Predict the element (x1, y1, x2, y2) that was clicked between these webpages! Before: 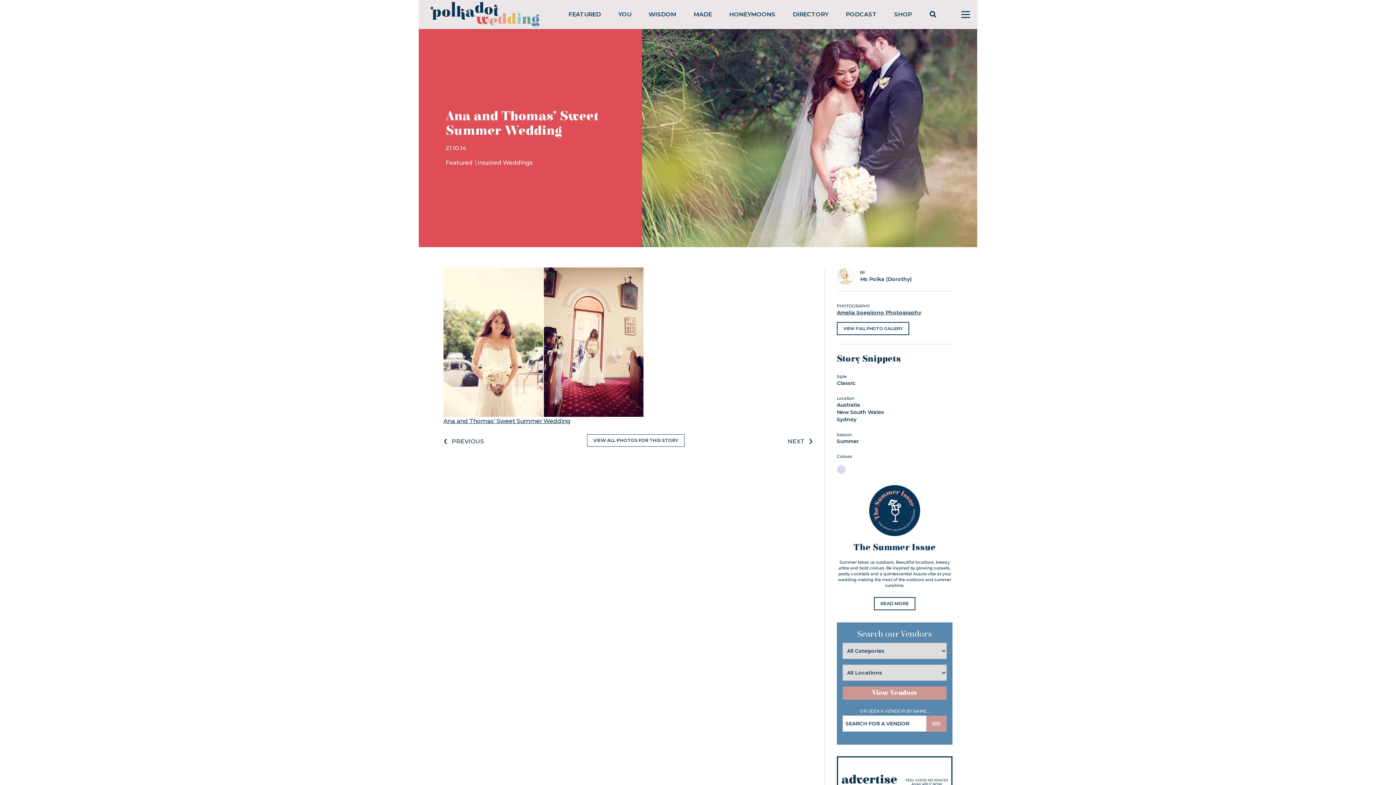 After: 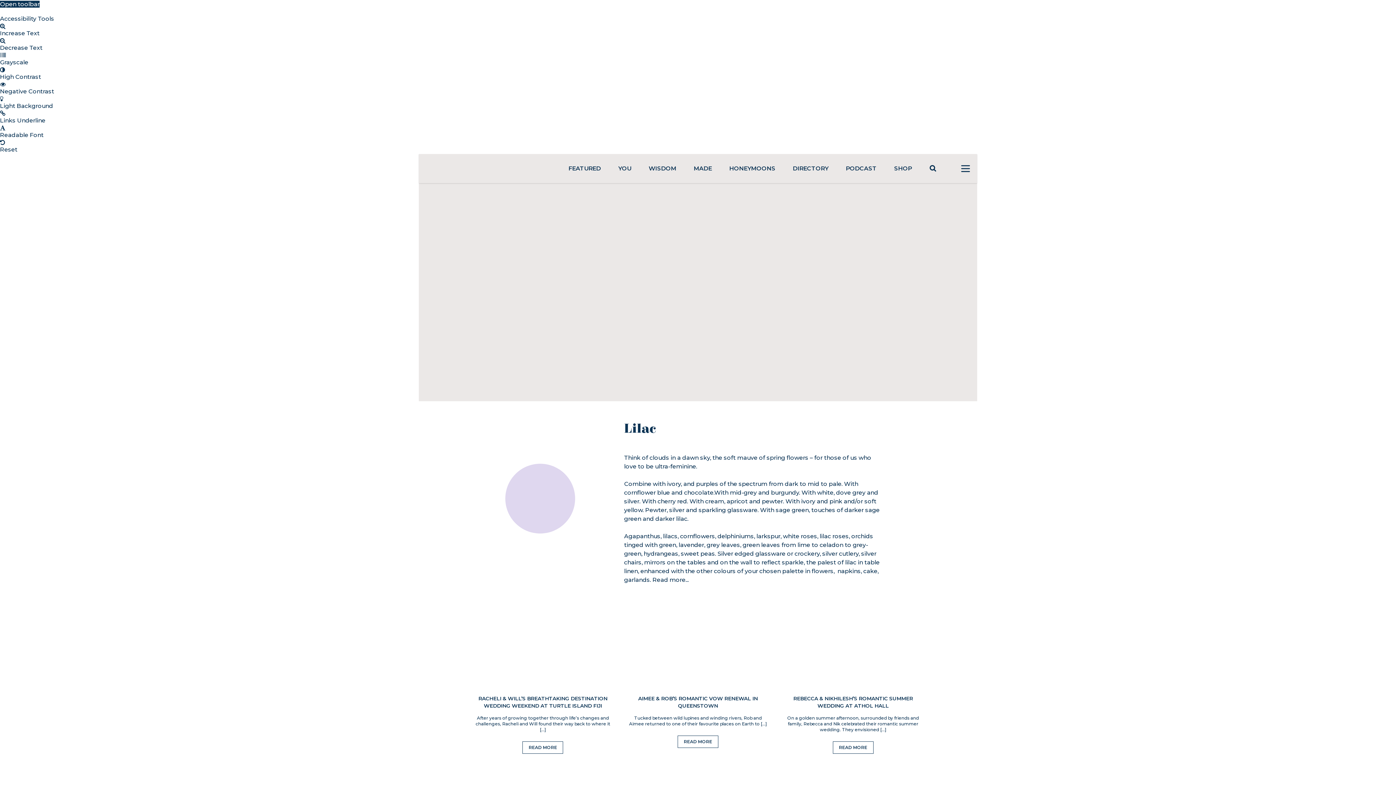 Action: bbox: (837, 468, 851, 475)